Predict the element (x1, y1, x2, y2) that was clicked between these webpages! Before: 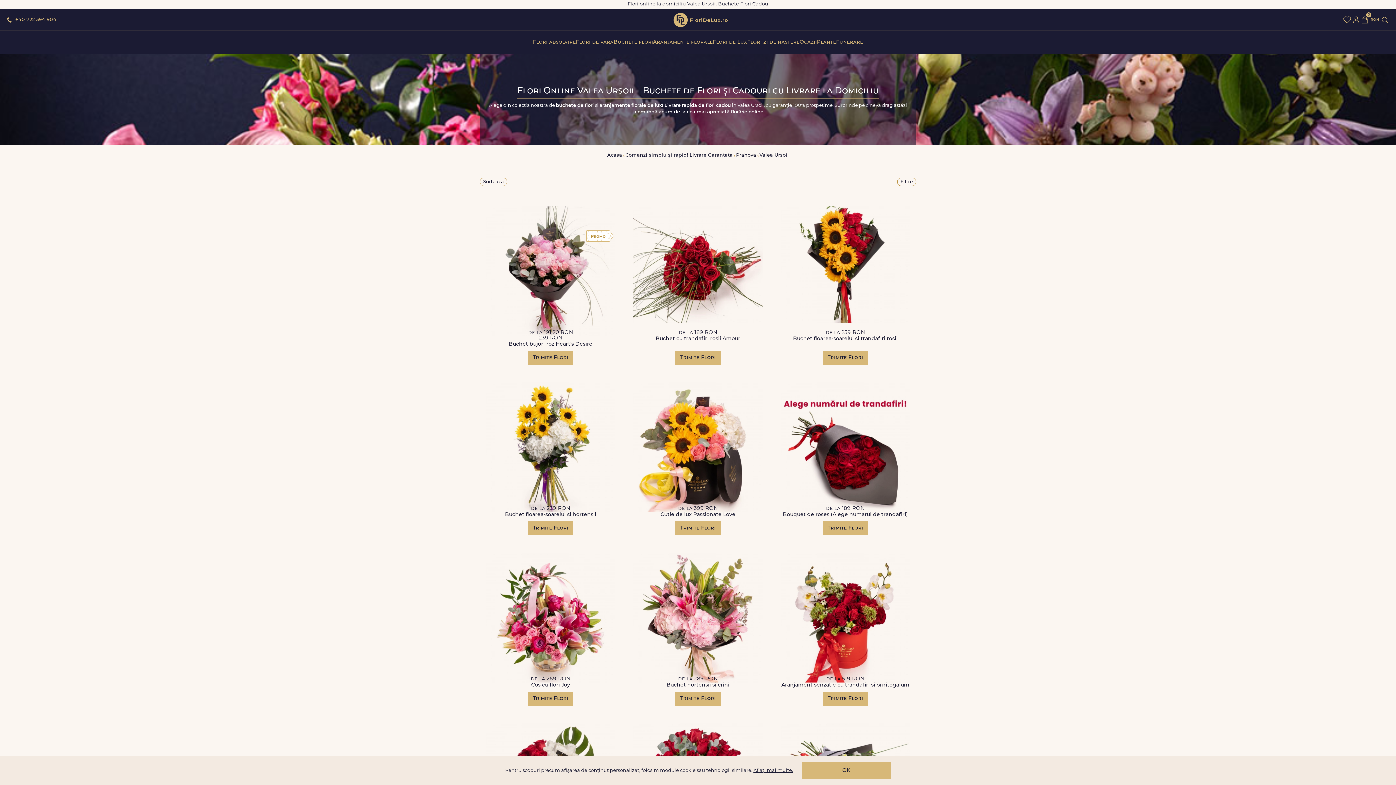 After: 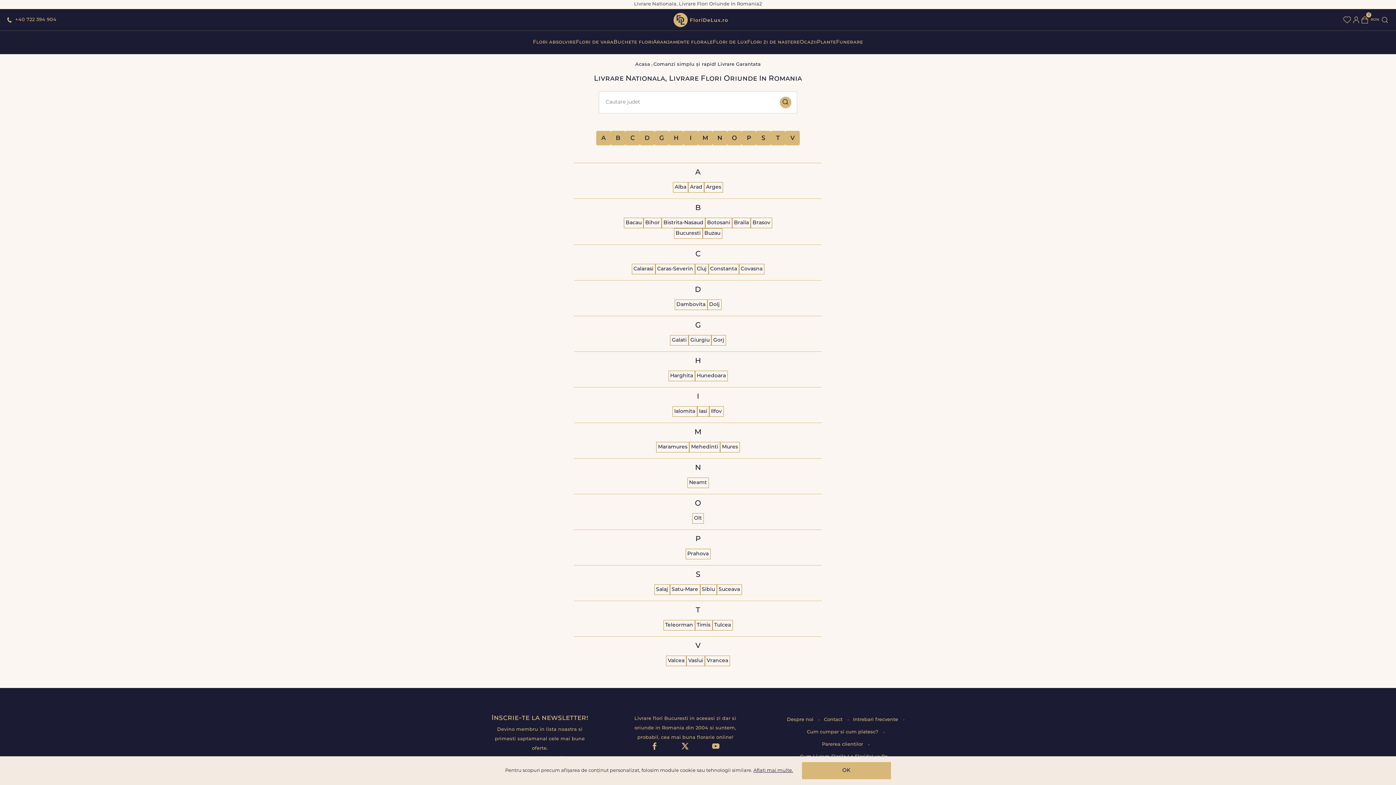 Action: bbox: (625, 150, 732, 160) label: Comanzi simplu și rapid! Livrare Garantata